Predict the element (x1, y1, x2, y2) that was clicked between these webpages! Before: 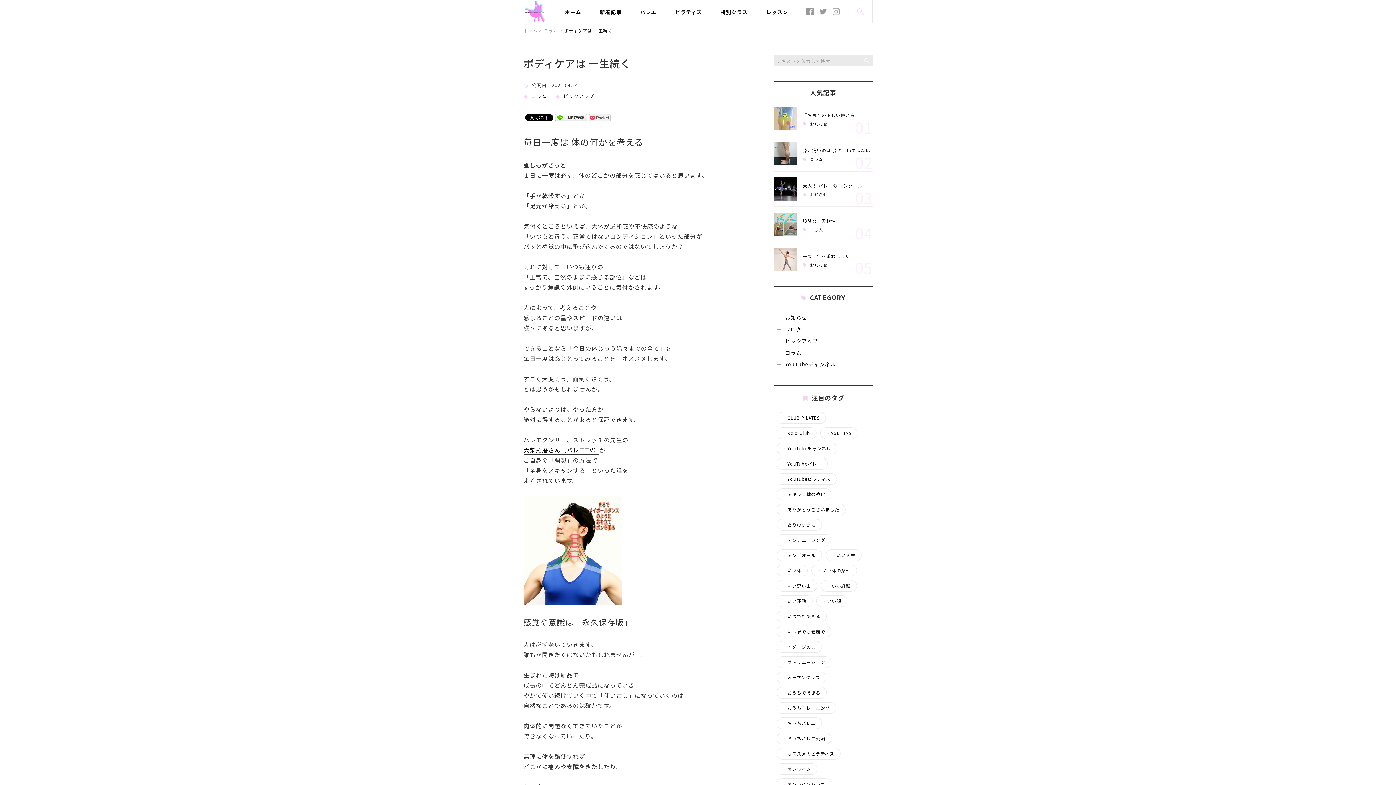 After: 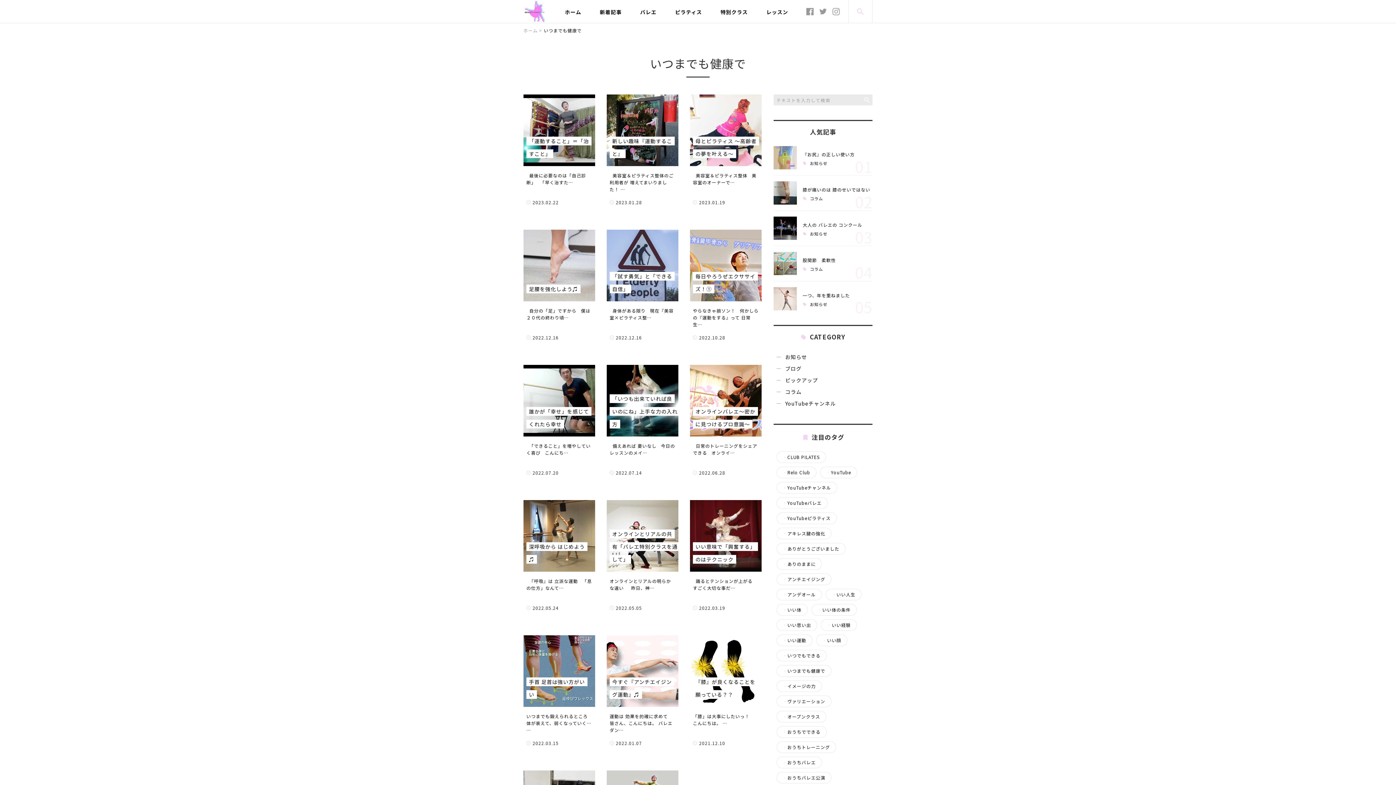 Action: label: ・いつまでも健康で bbox: (782, 629, 825, 634)